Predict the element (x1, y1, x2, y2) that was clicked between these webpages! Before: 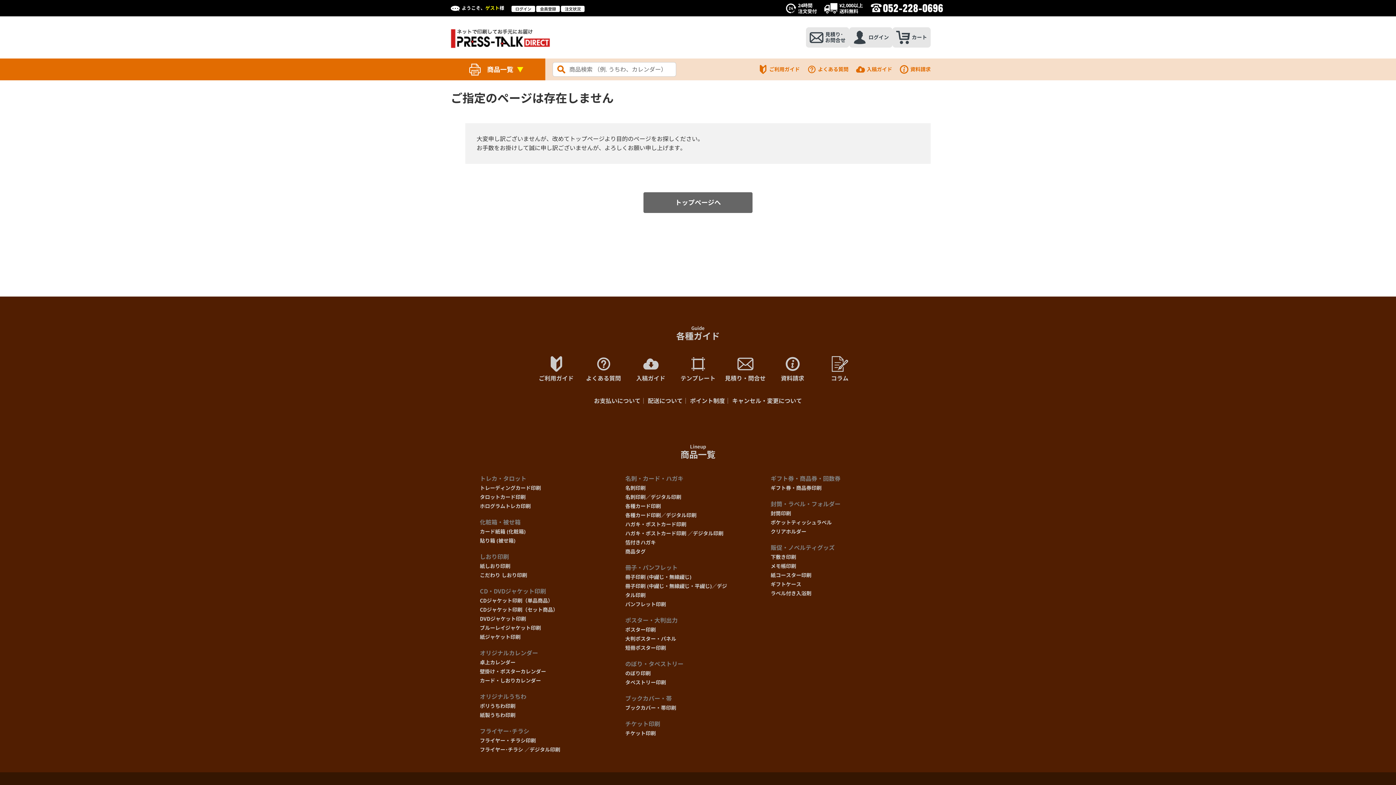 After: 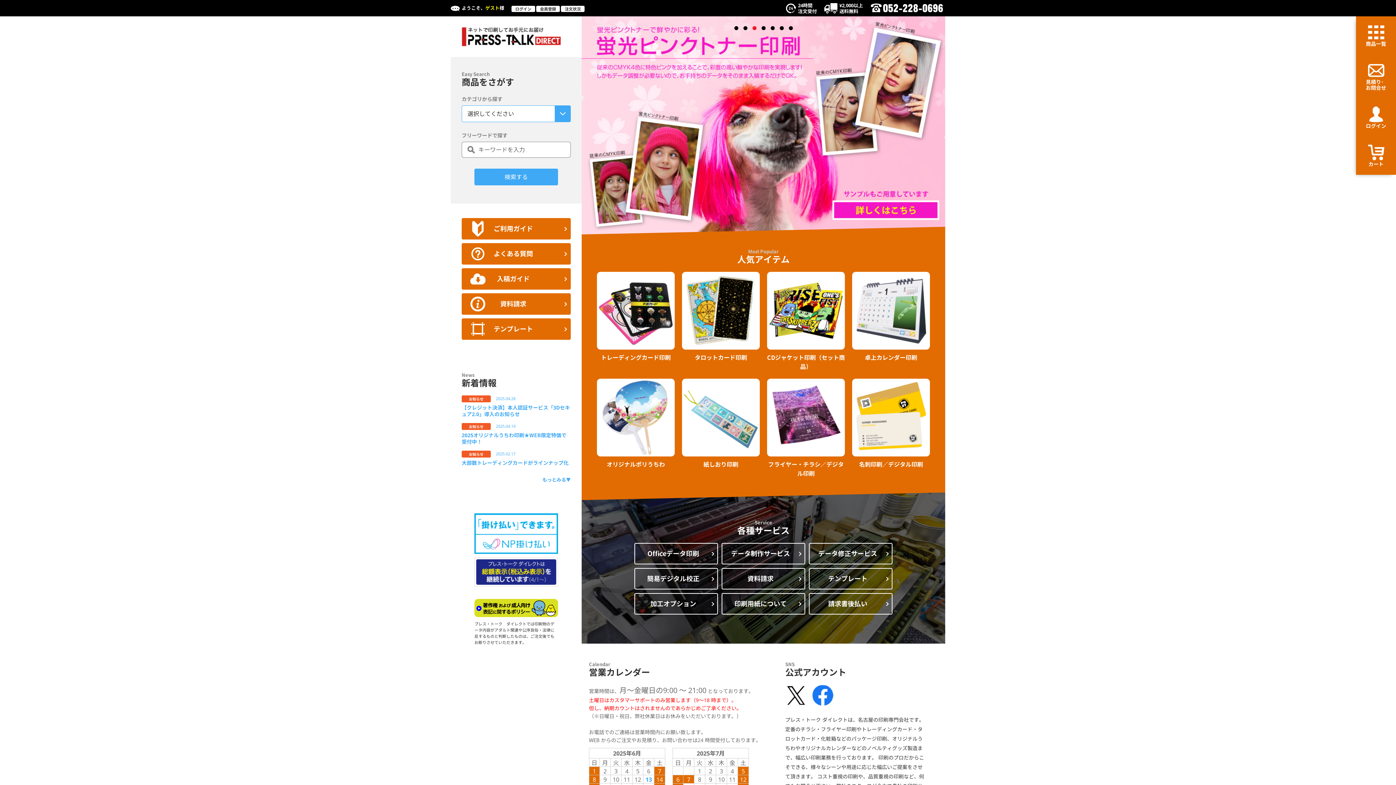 Action: bbox: (450, 41, 550, 47)